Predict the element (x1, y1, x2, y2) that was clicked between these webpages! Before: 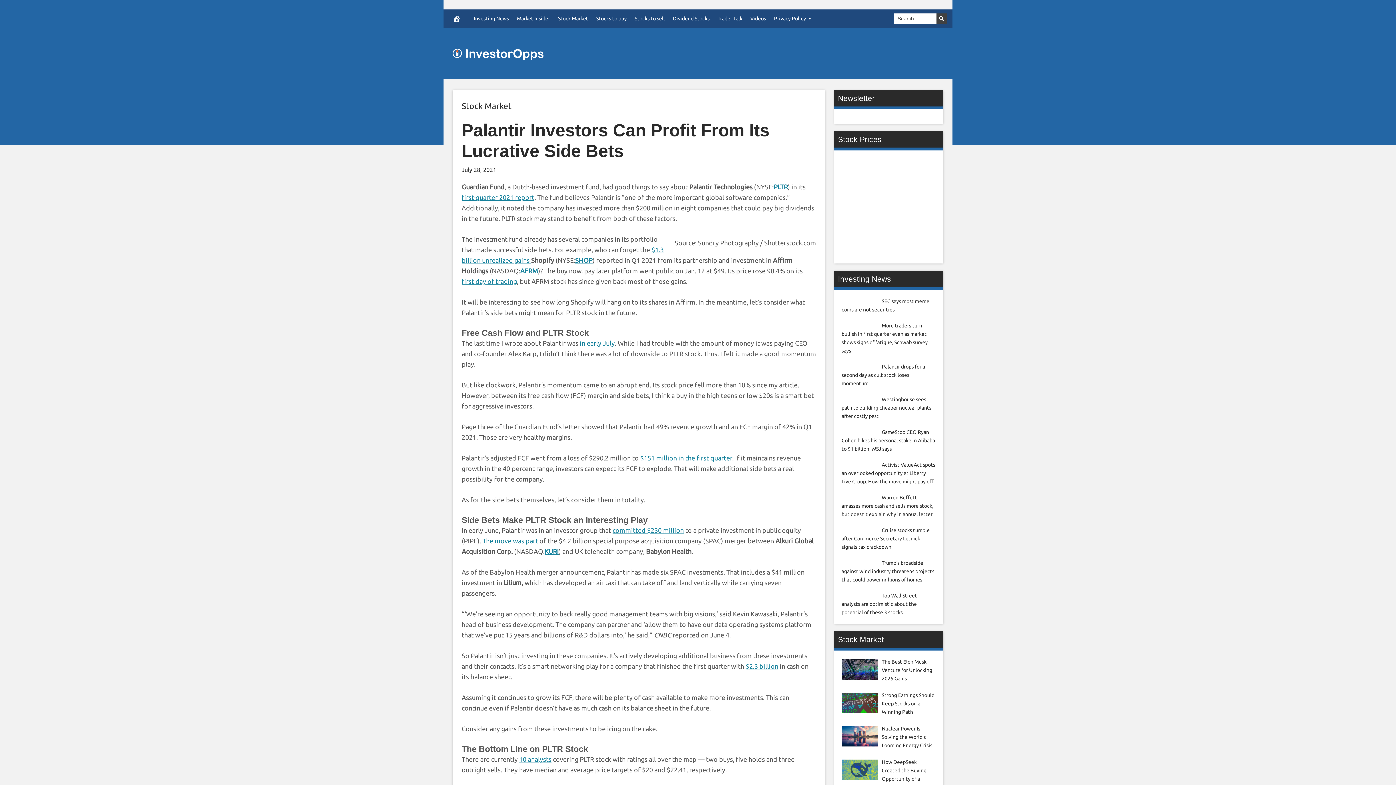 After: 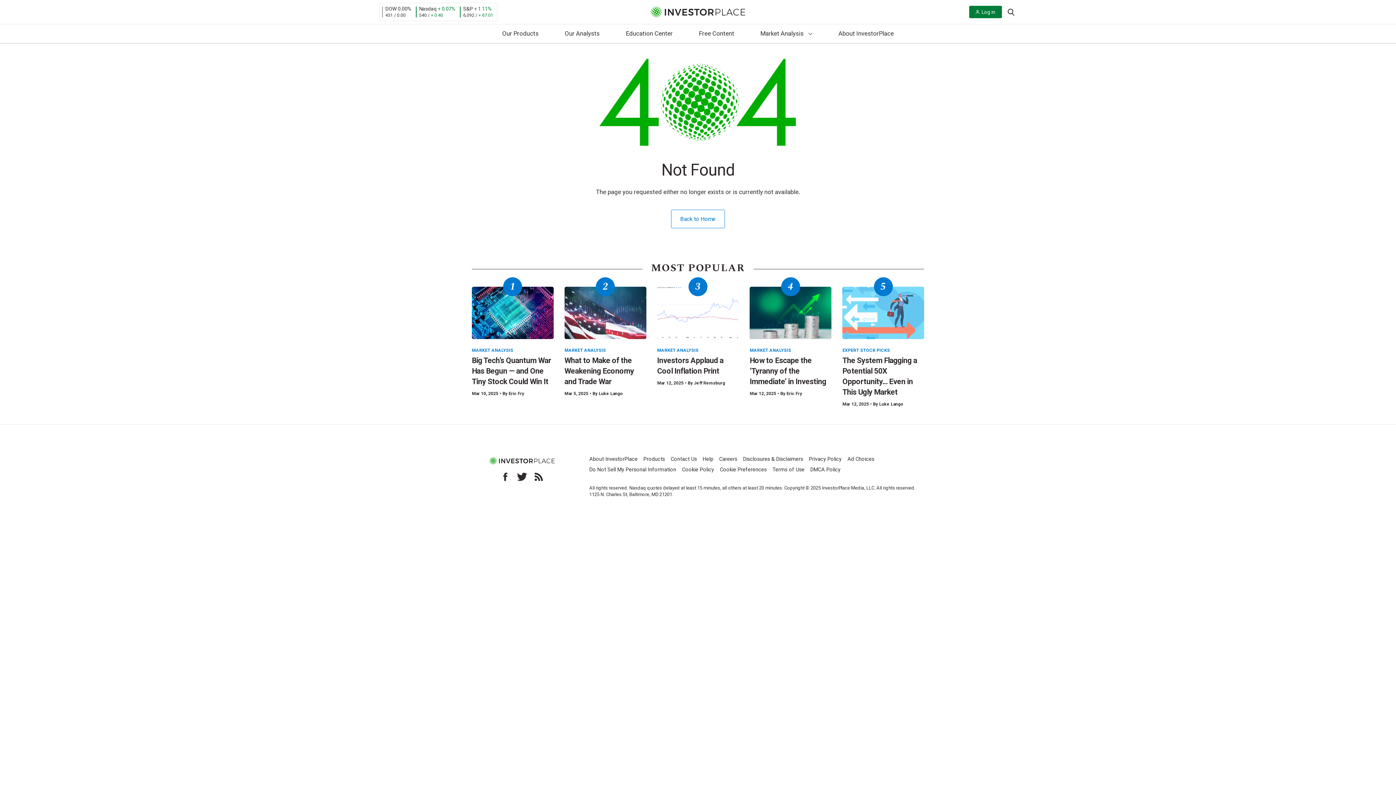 Action: bbox: (544, 548, 558, 555) label: KURI